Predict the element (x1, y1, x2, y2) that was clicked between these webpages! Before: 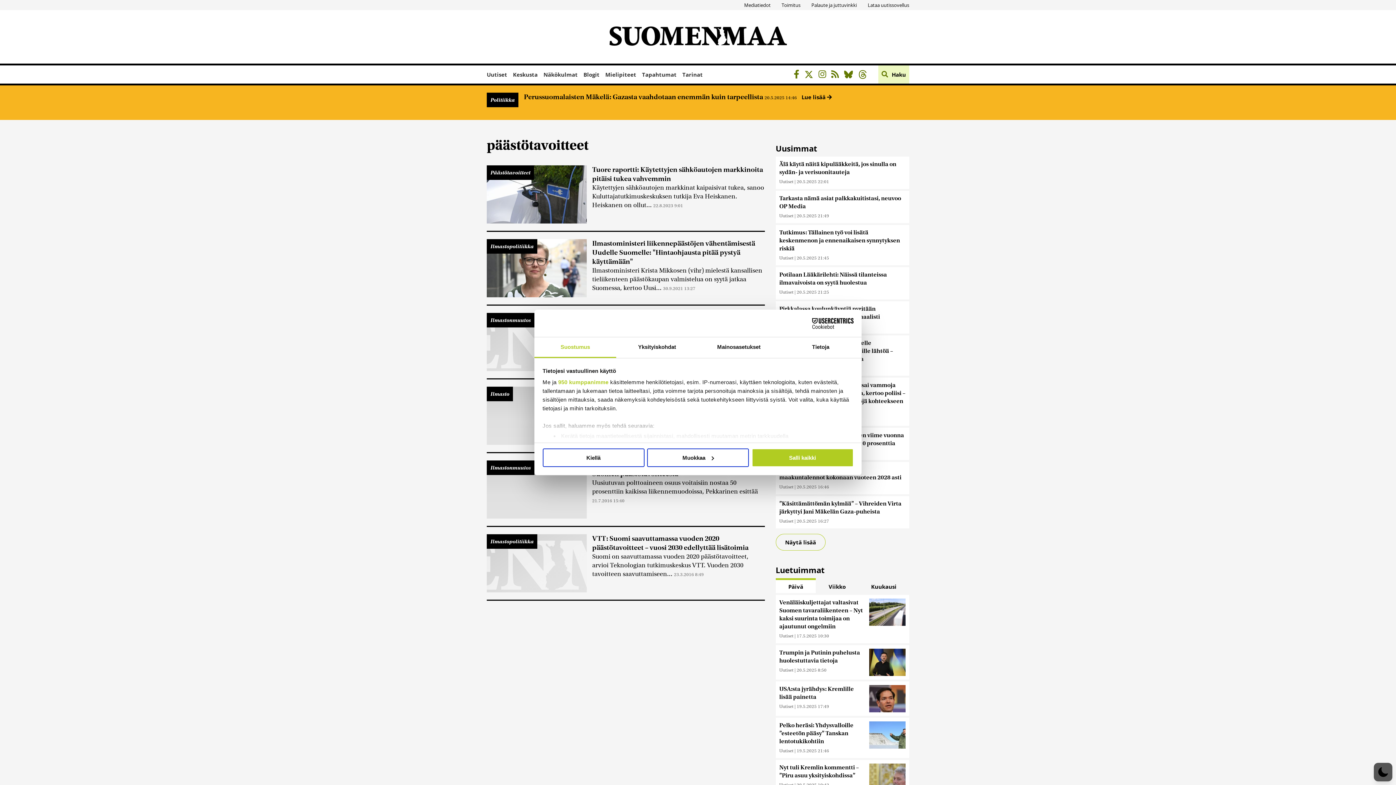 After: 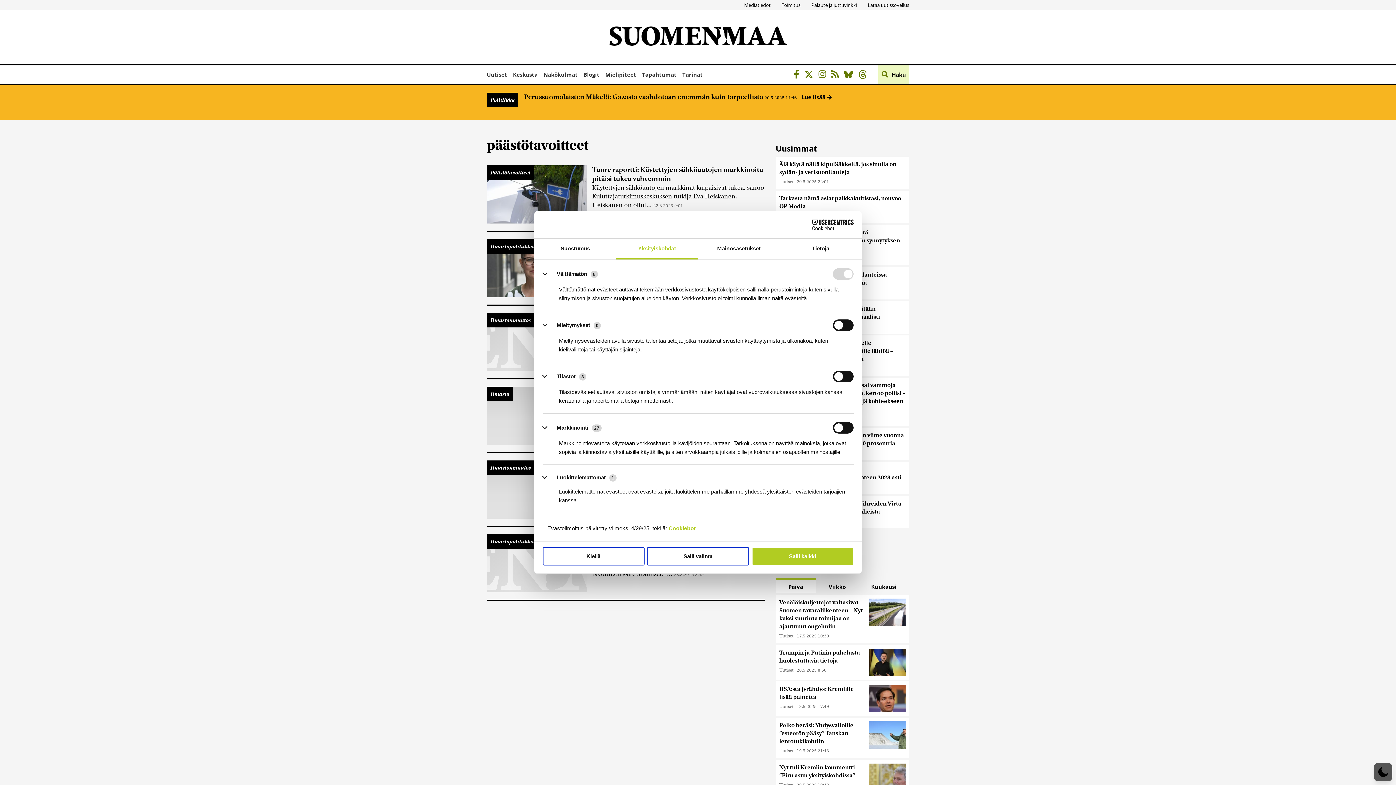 Action: label: Yksityiskohdat bbox: (616, 337, 698, 358)